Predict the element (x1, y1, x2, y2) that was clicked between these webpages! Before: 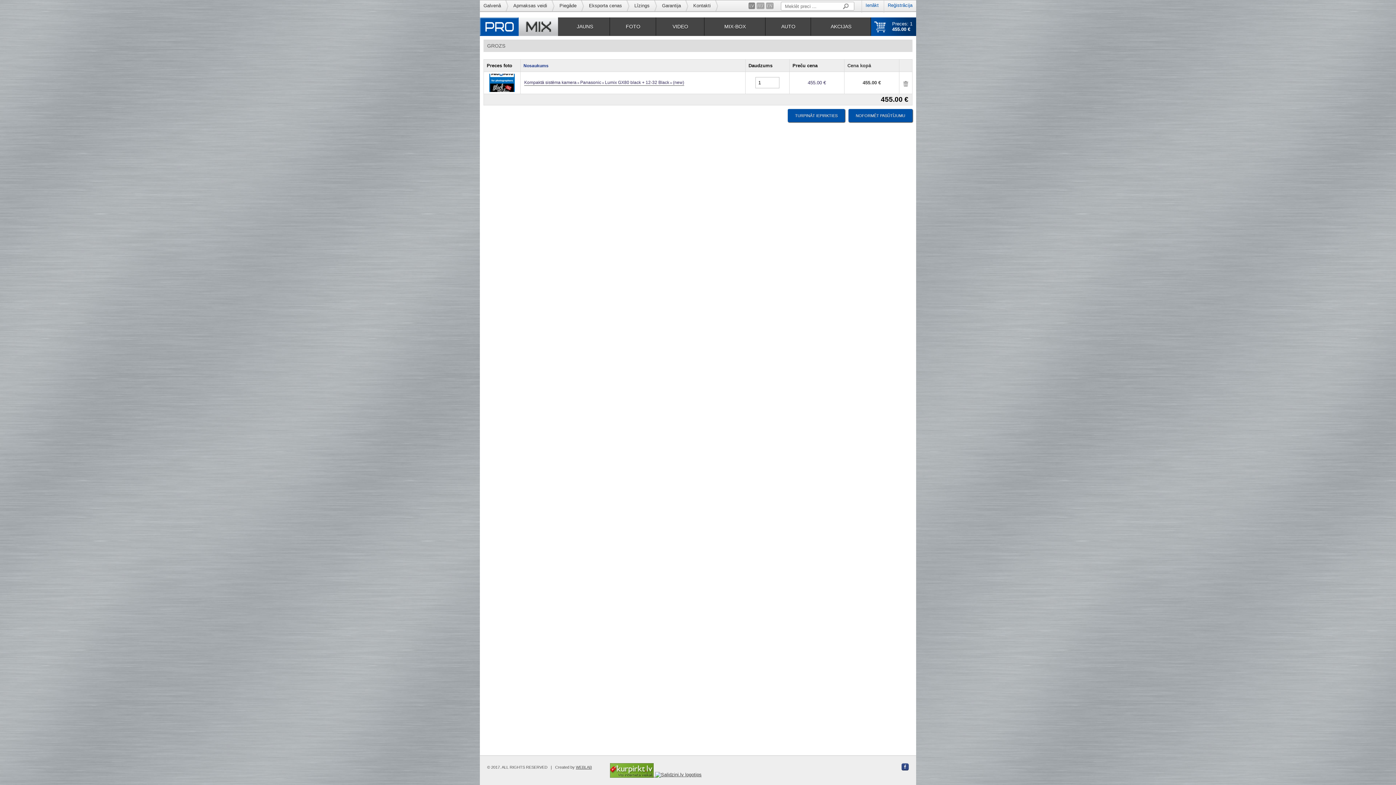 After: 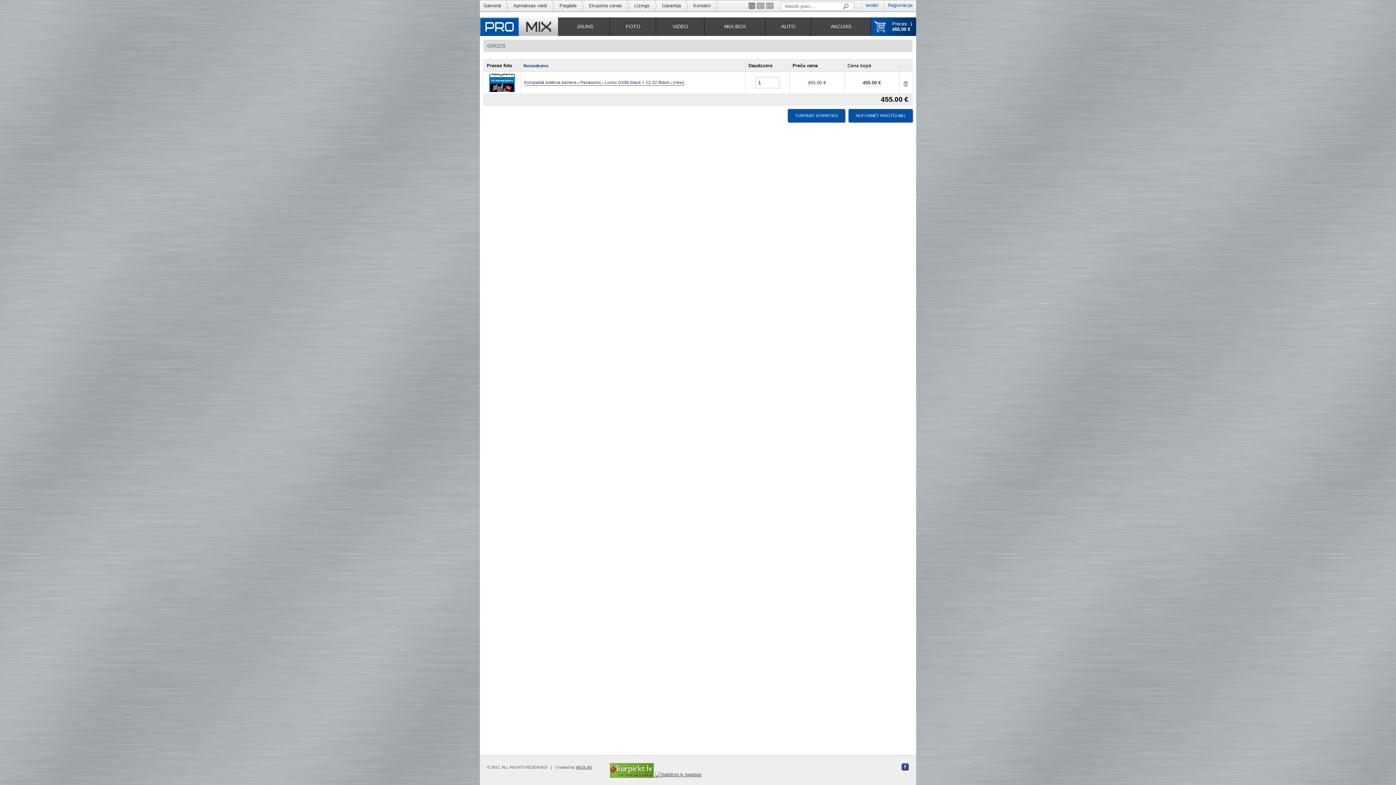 Action: label: WEBLAB bbox: (576, 765, 592, 769)